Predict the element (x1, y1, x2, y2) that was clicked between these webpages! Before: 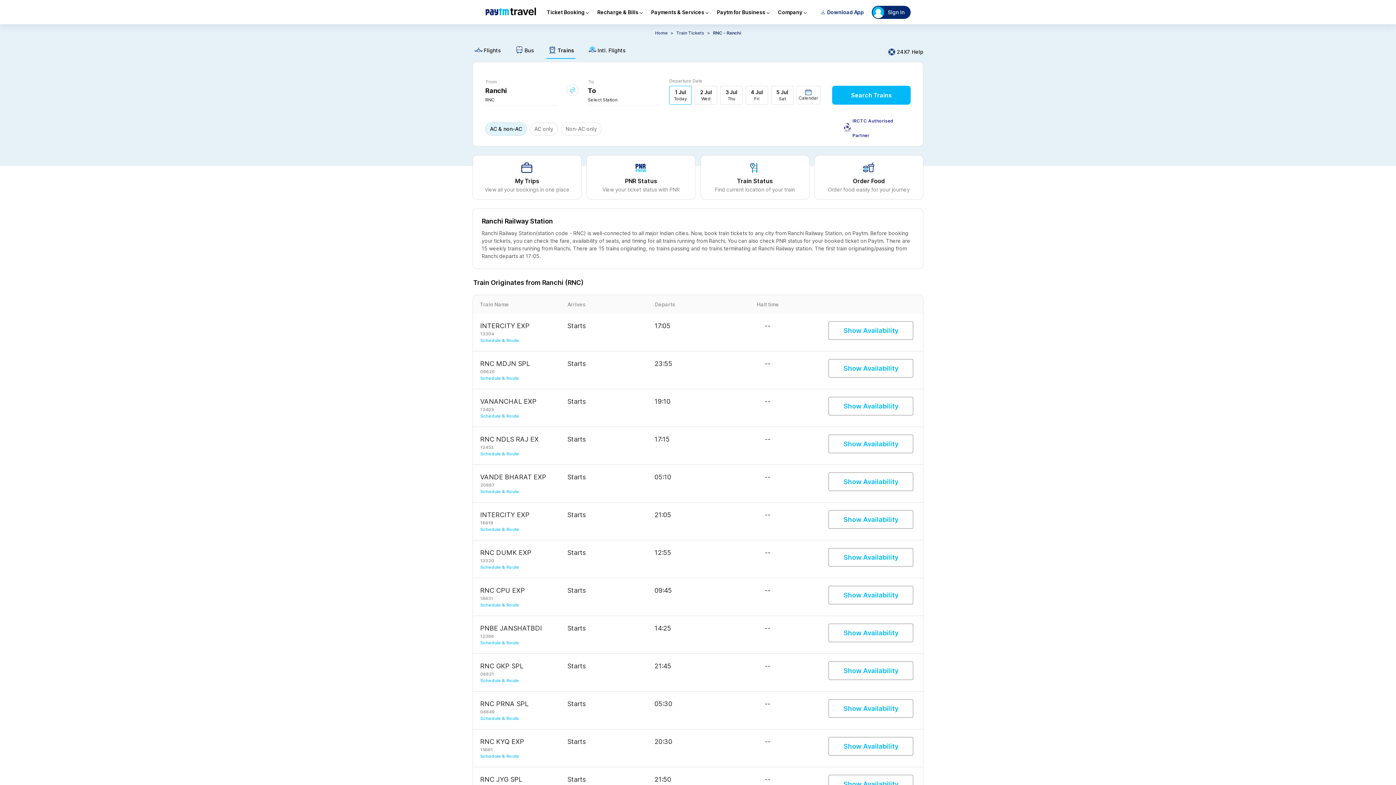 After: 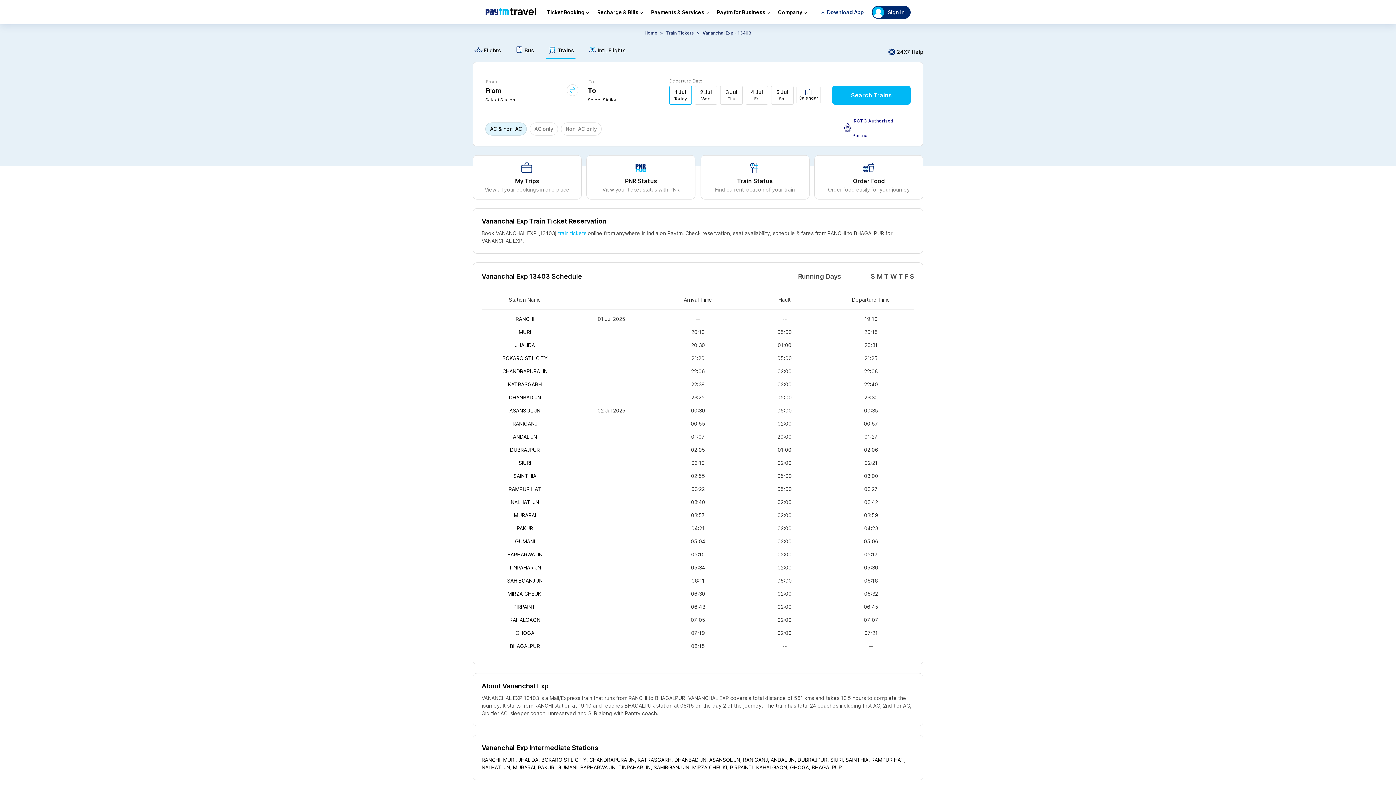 Action: label: 13403 bbox: (480, 396, 493, 402)